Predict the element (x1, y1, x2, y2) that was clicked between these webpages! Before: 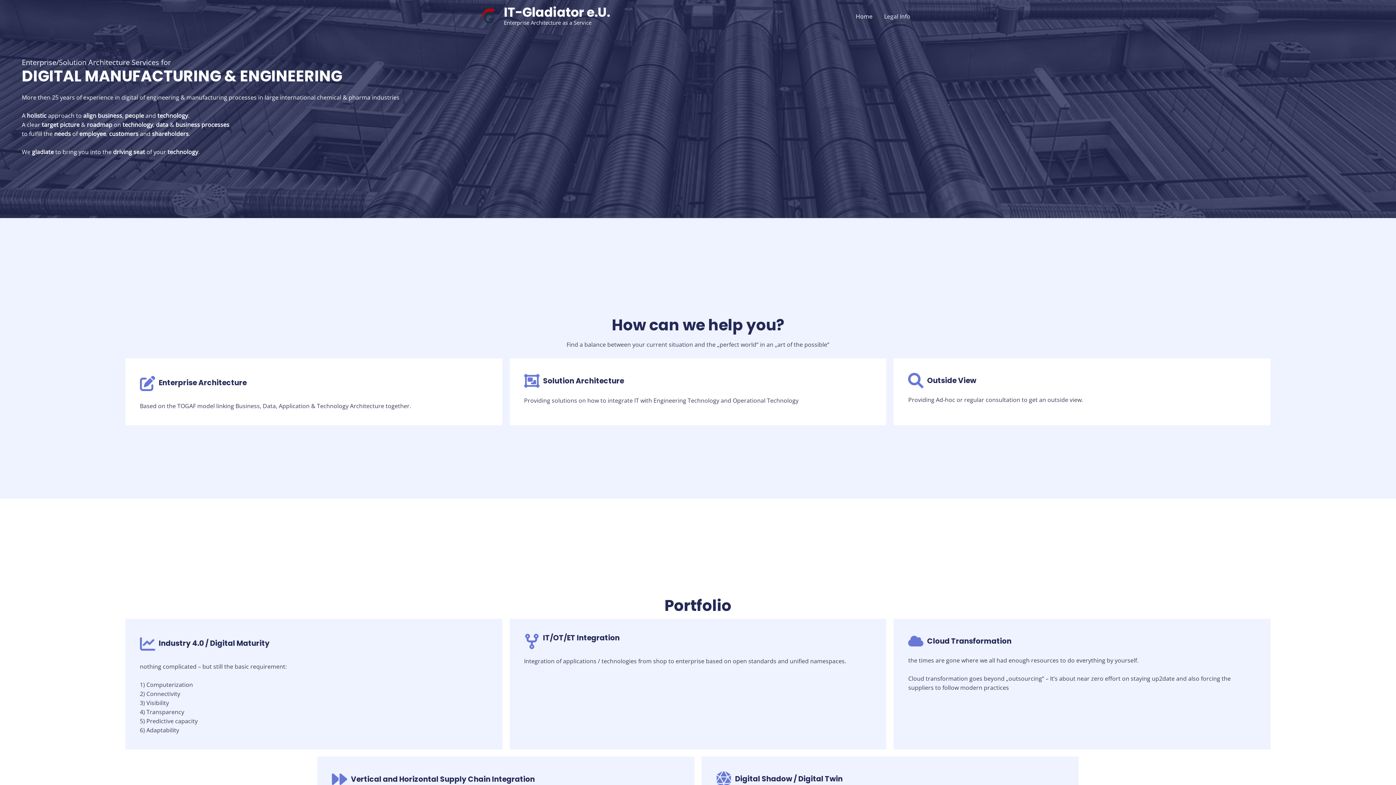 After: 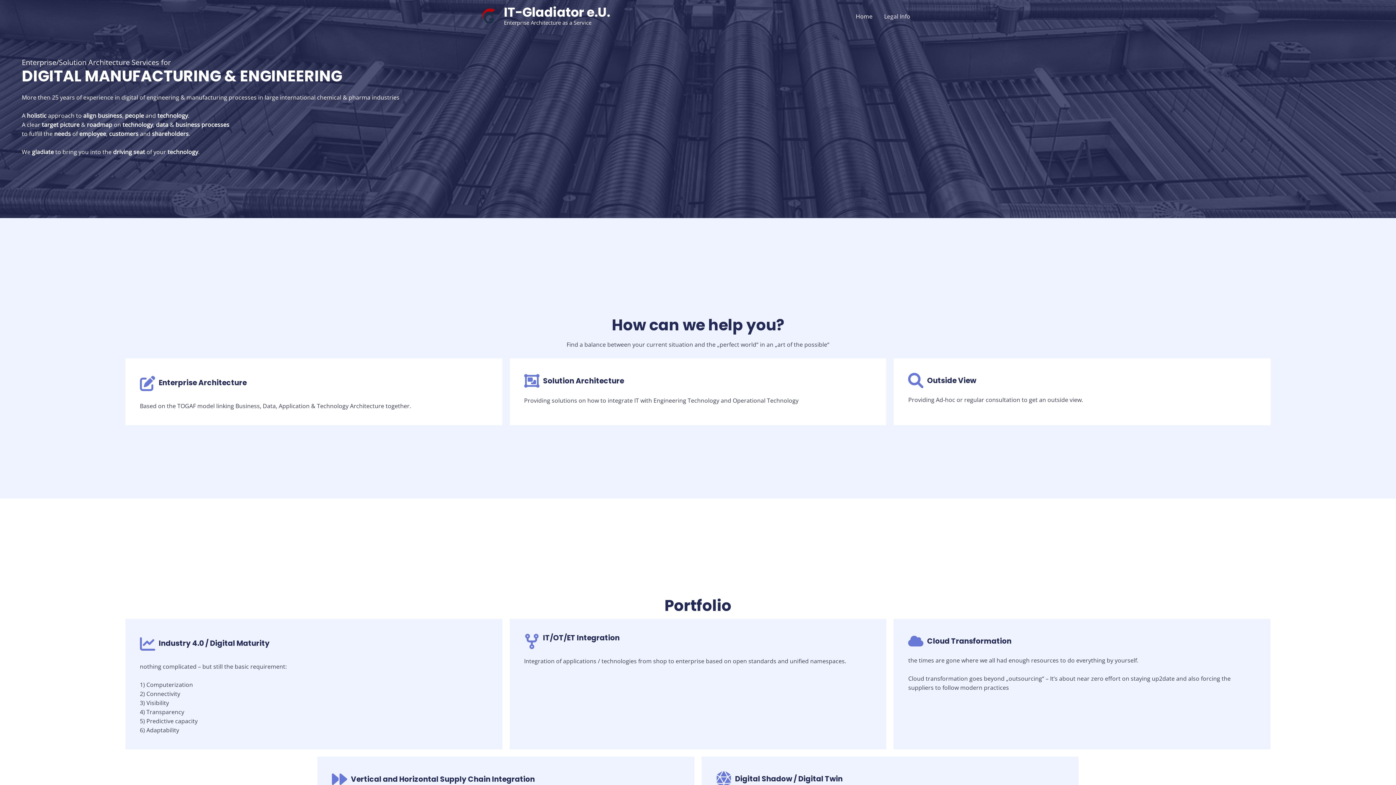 Action: label: IT-Gladiator e.U. bbox: (504, 3, 610, 21)